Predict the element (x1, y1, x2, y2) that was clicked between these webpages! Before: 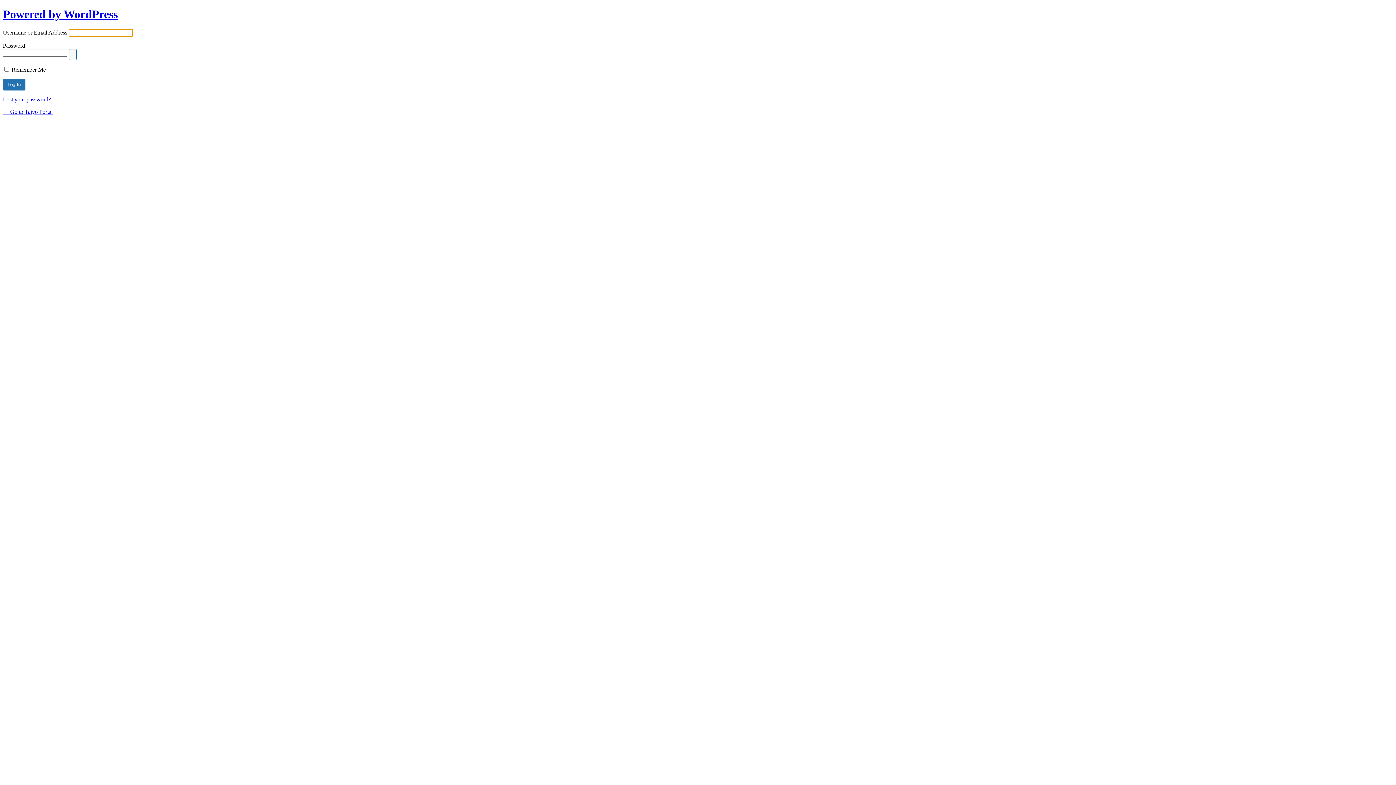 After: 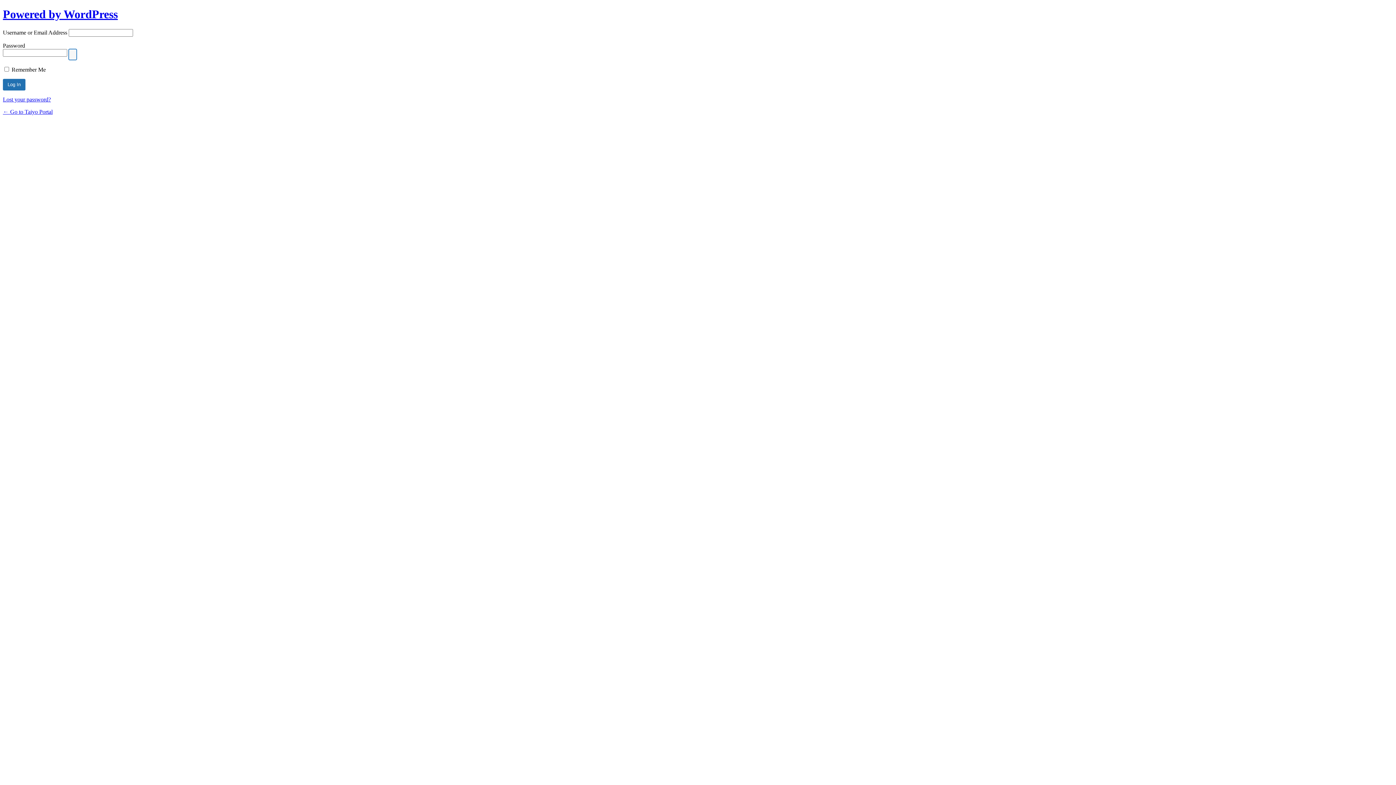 Action: bbox: (68, 49, 76, 59) label: Show password